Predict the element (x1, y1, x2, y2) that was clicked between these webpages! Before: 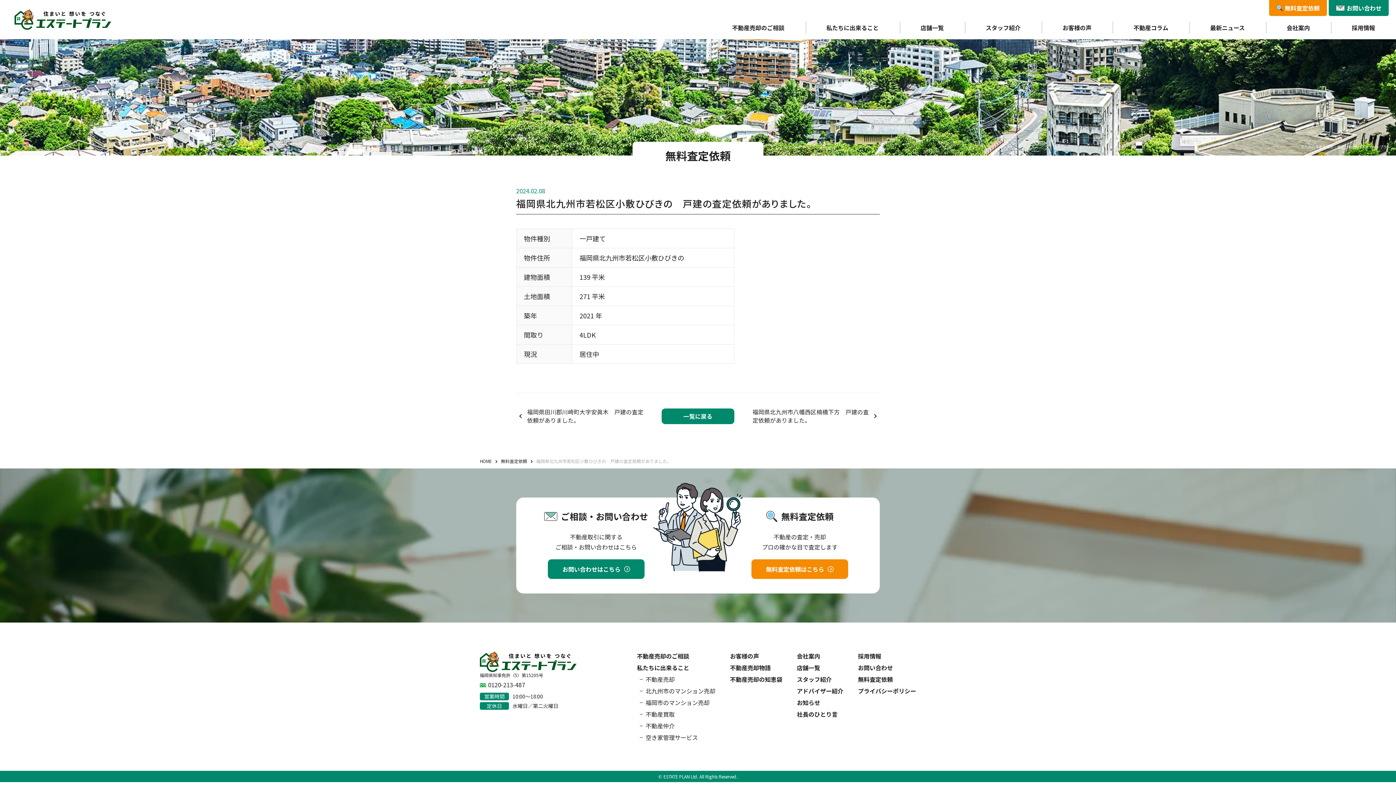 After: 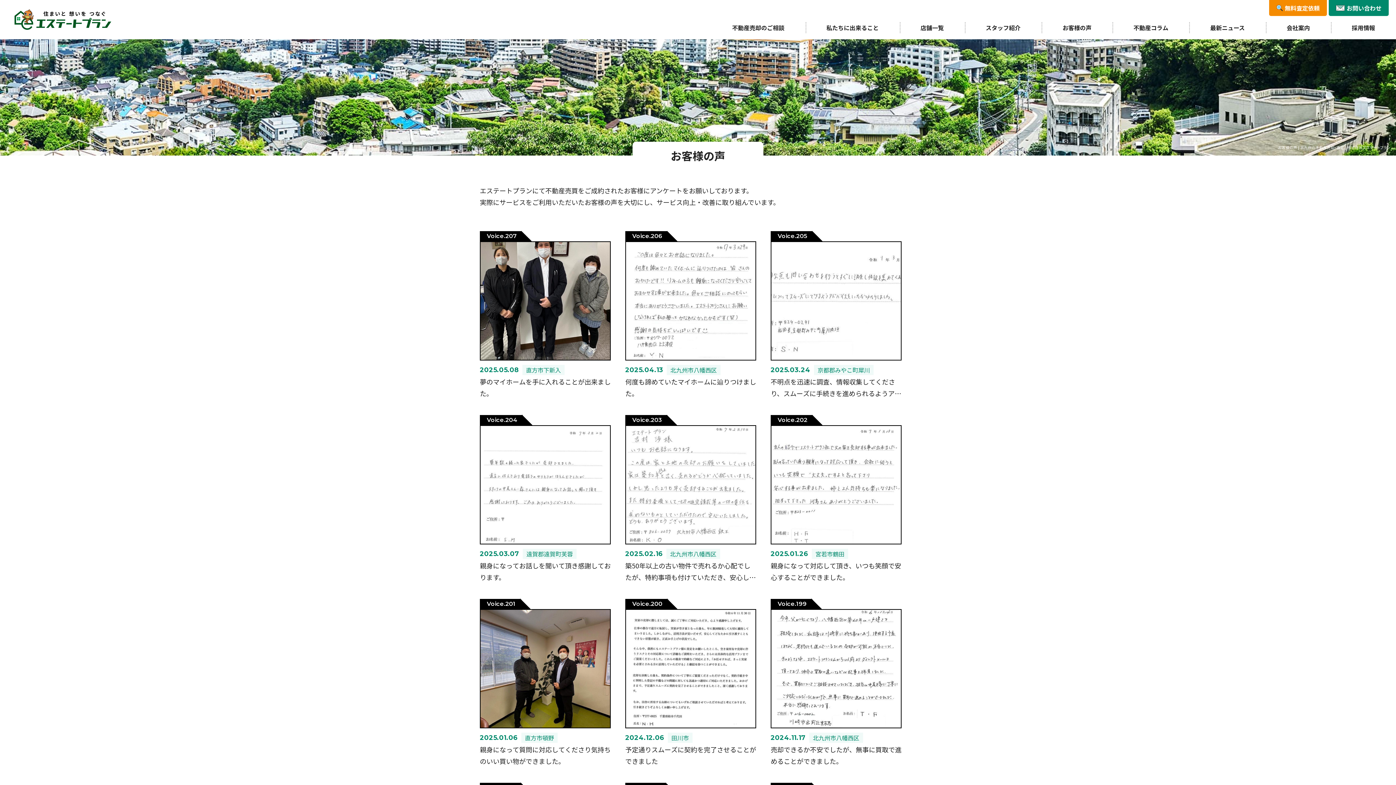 Action: label: お客様の声 bbox: (730, 652, 759, 660)